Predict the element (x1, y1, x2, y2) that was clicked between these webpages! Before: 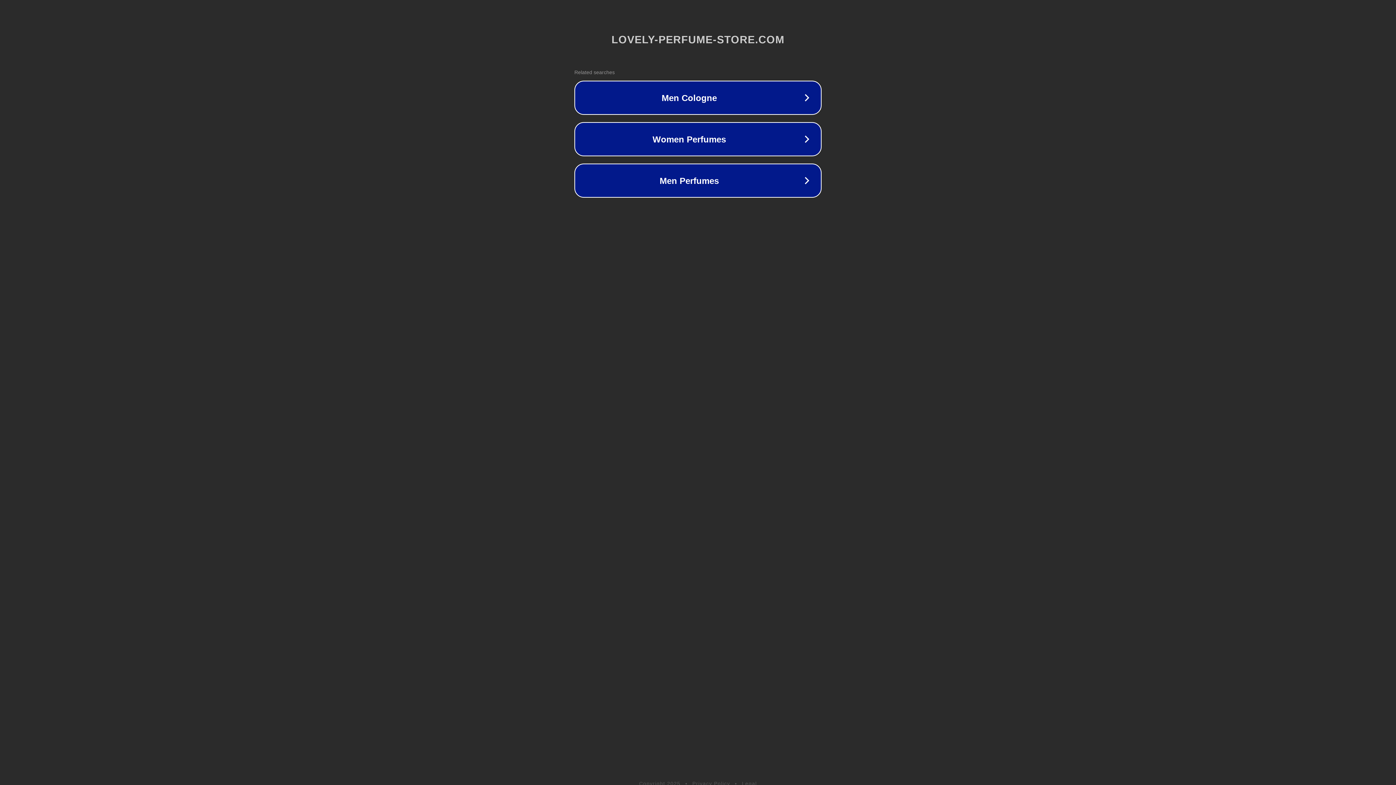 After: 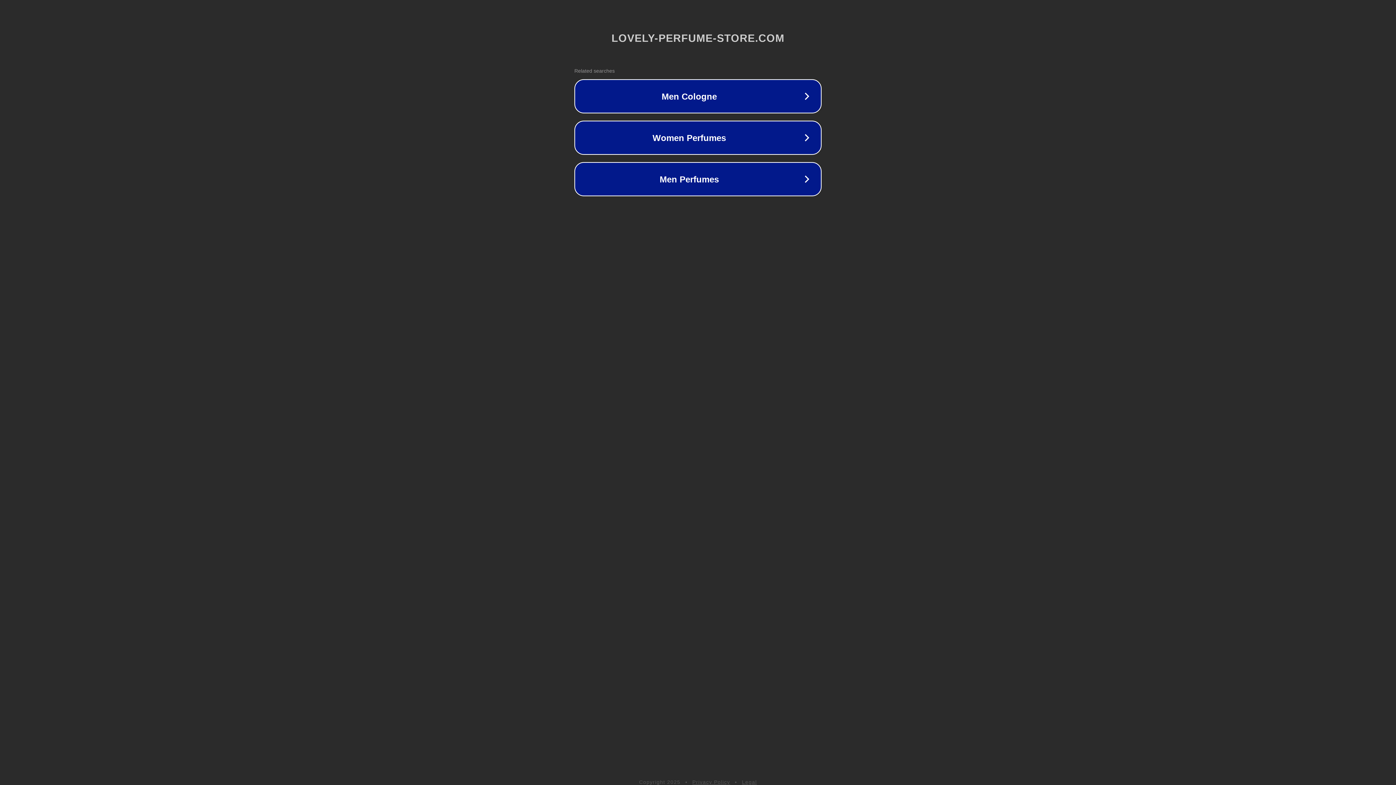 Action: bbox: (742, 781, 757, 786) label: Legal